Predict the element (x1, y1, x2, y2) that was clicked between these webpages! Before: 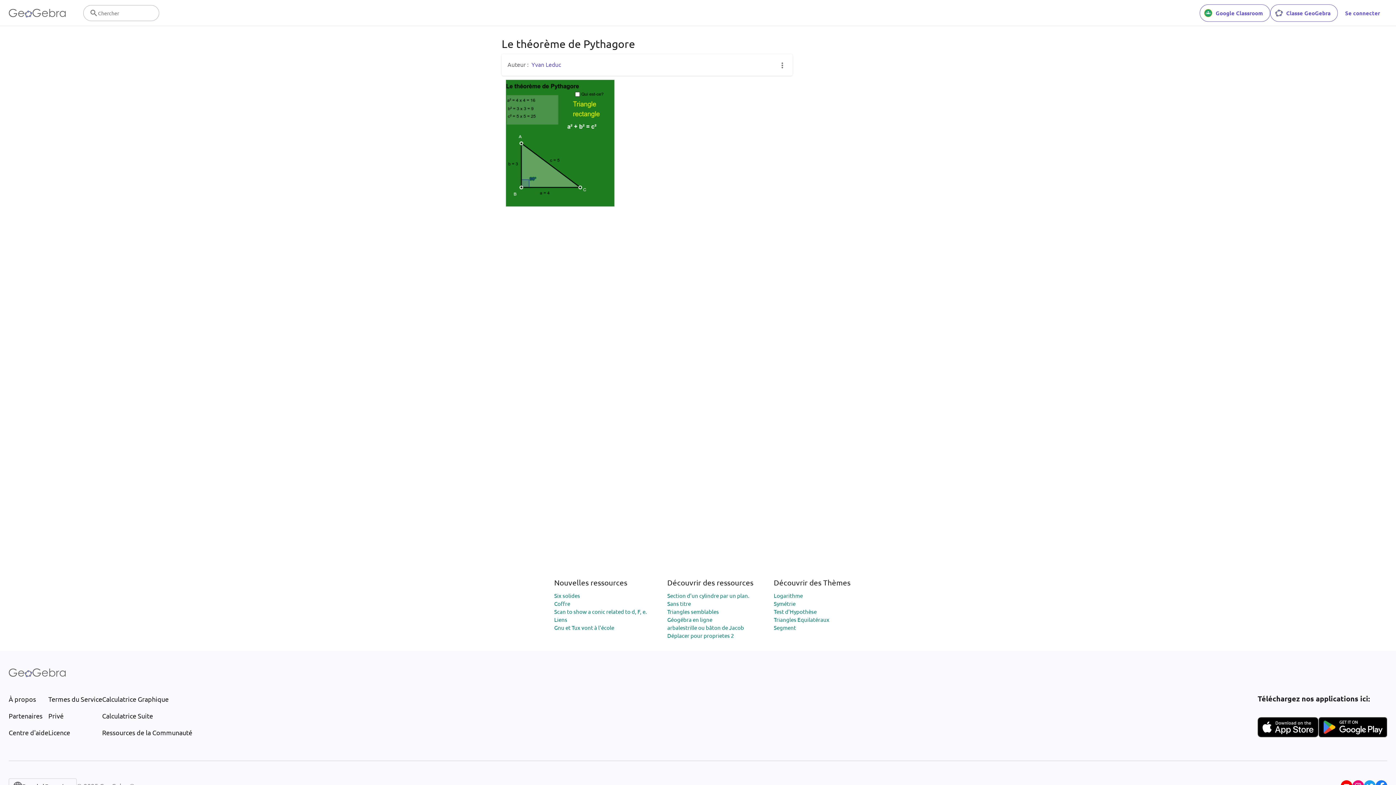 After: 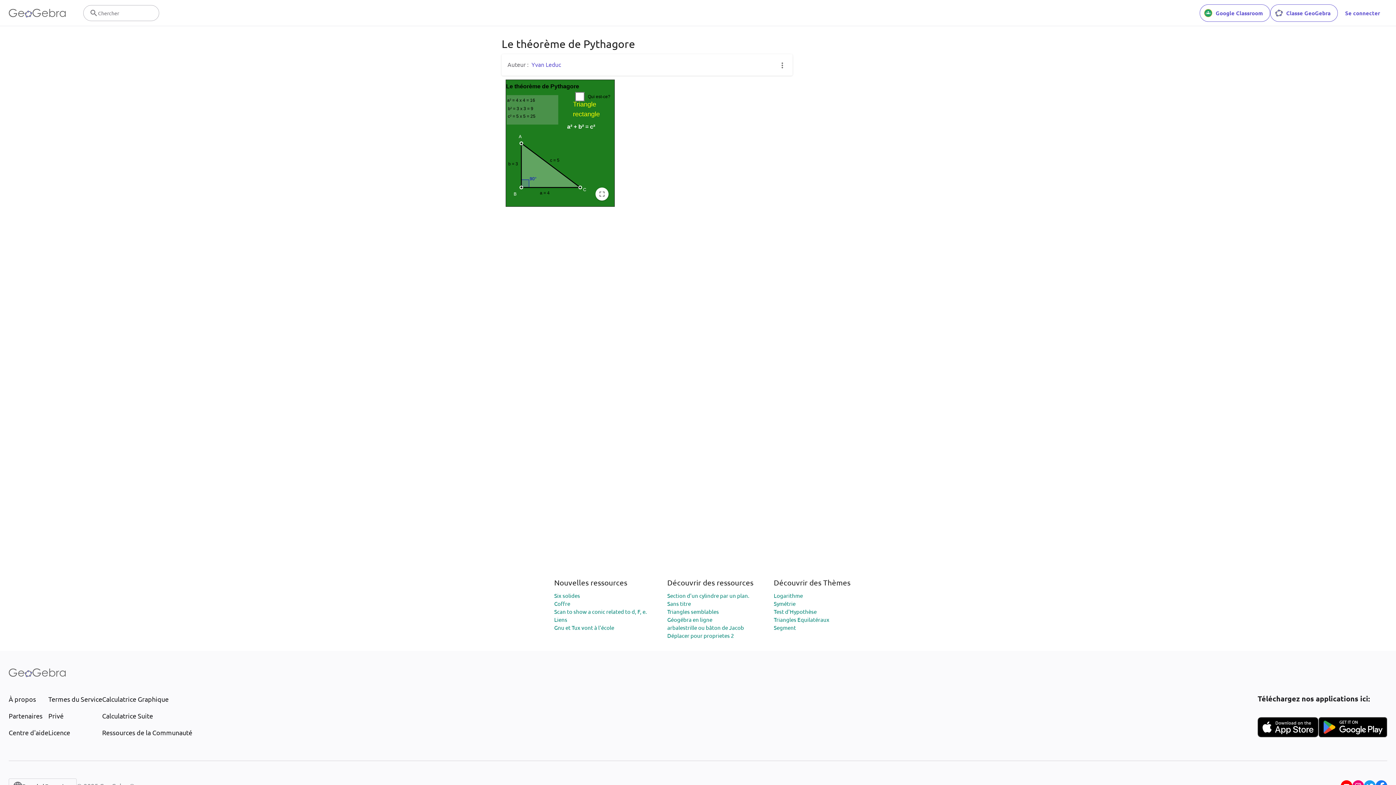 Action: bbox: (505, 79, 615, 206)